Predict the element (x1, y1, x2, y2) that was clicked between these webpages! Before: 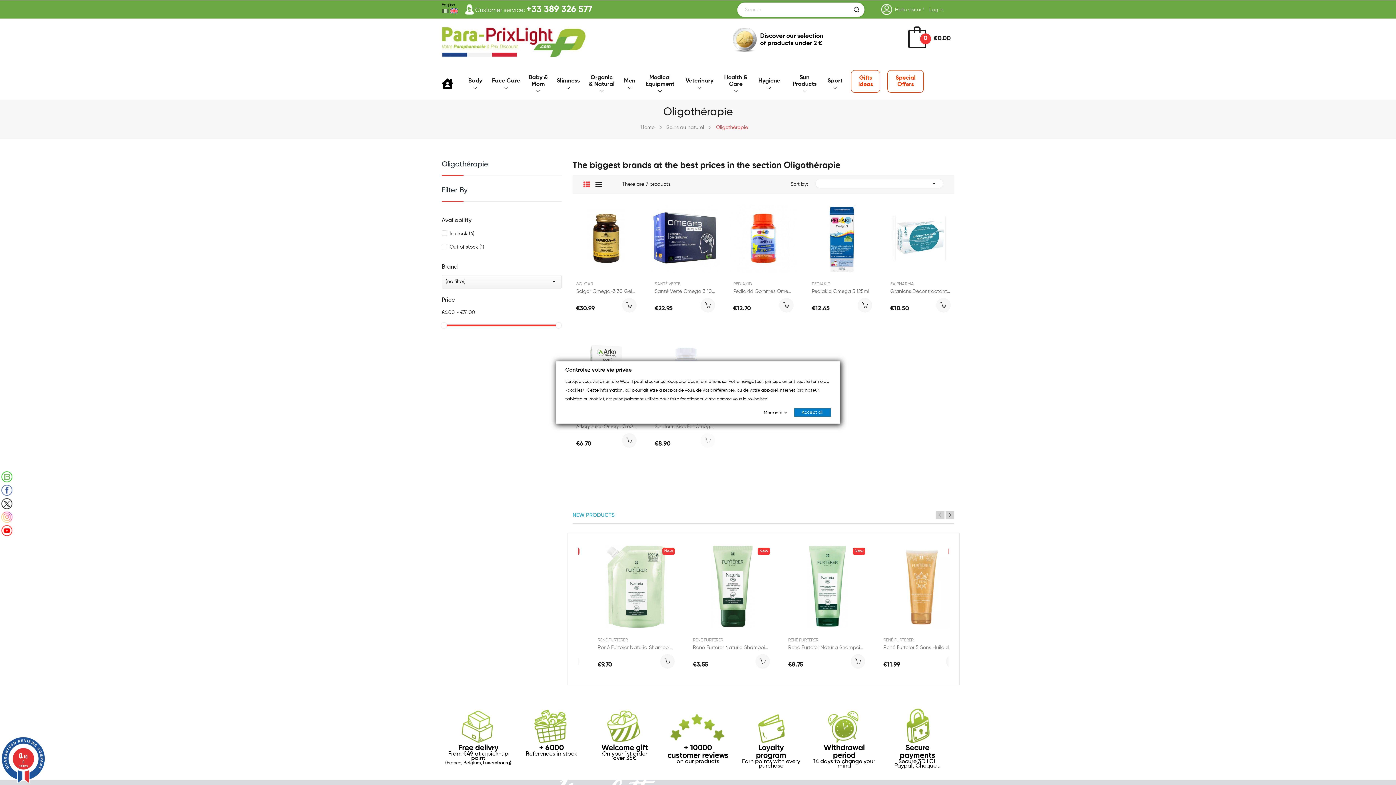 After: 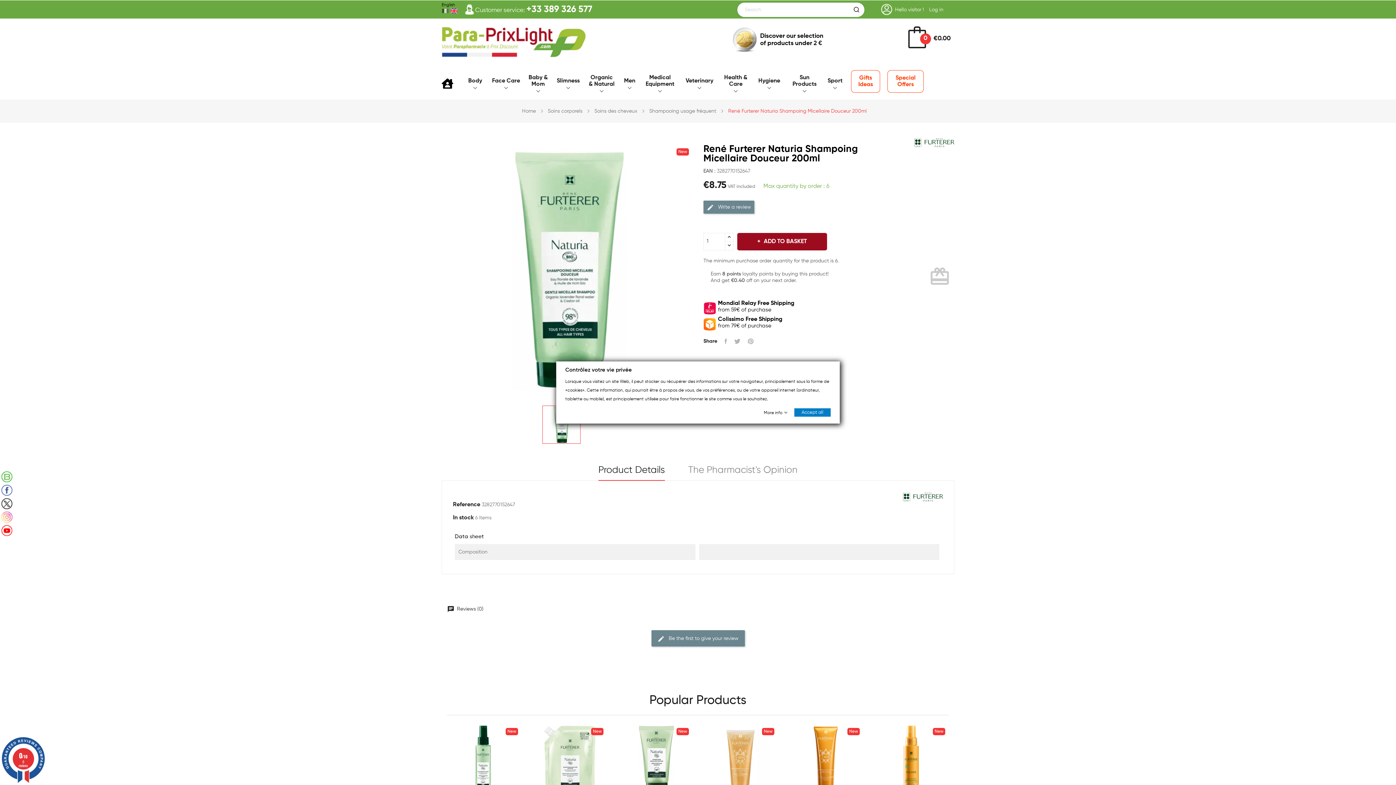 Action: bbox: (788, 644, 865, 651) label: René Furterer Naturia Shampoing Micellaire...